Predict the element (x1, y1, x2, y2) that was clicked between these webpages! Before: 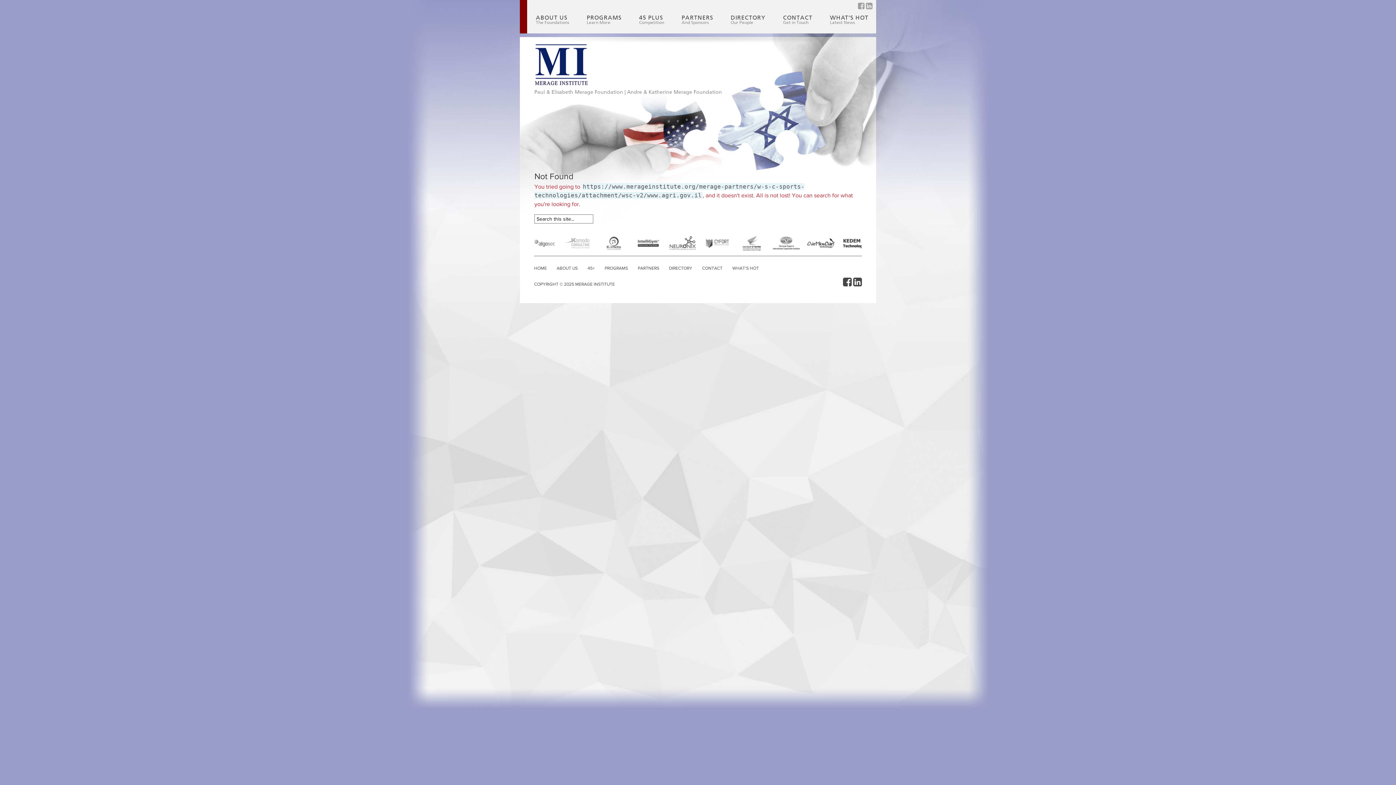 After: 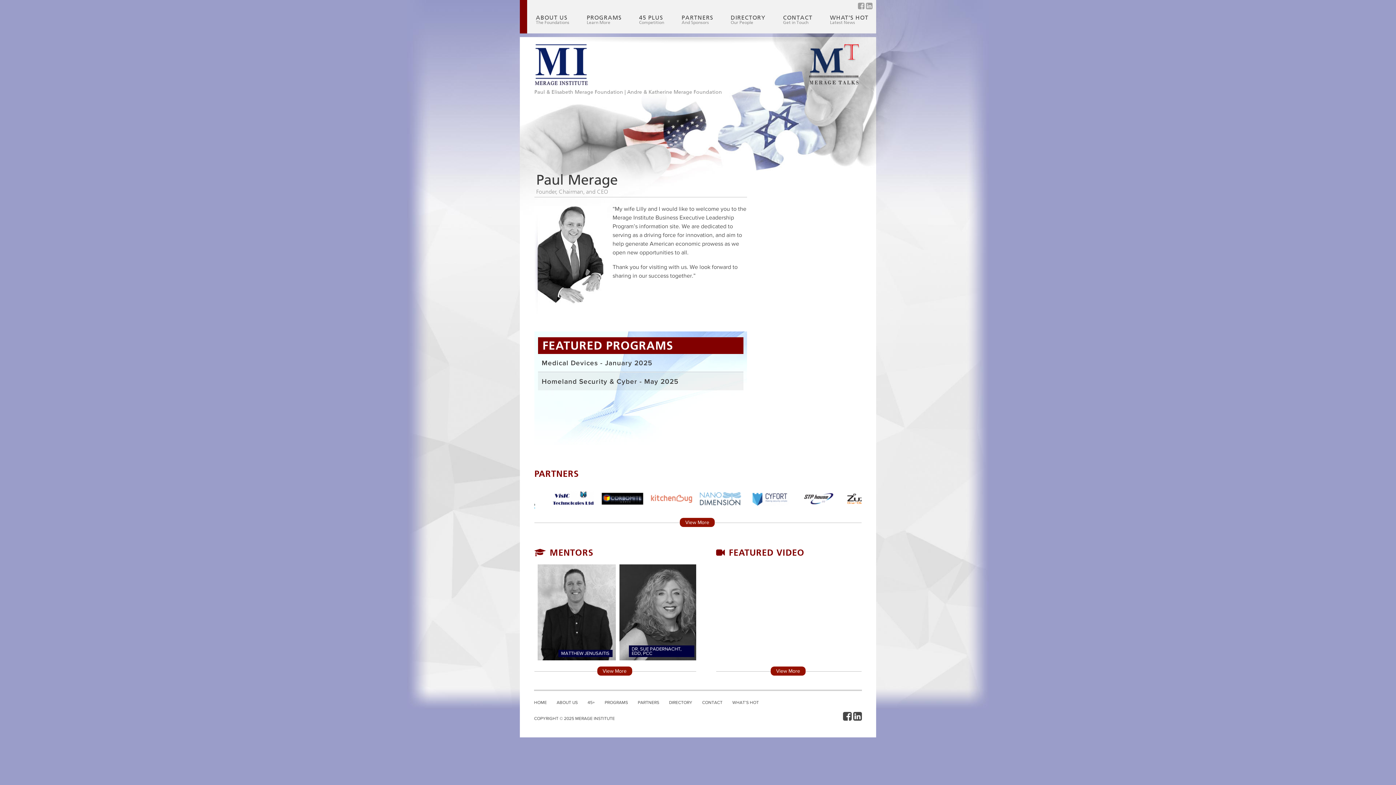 Action: bbox: (575, 281, 614, 286) label: MERAGE INSTITUTE